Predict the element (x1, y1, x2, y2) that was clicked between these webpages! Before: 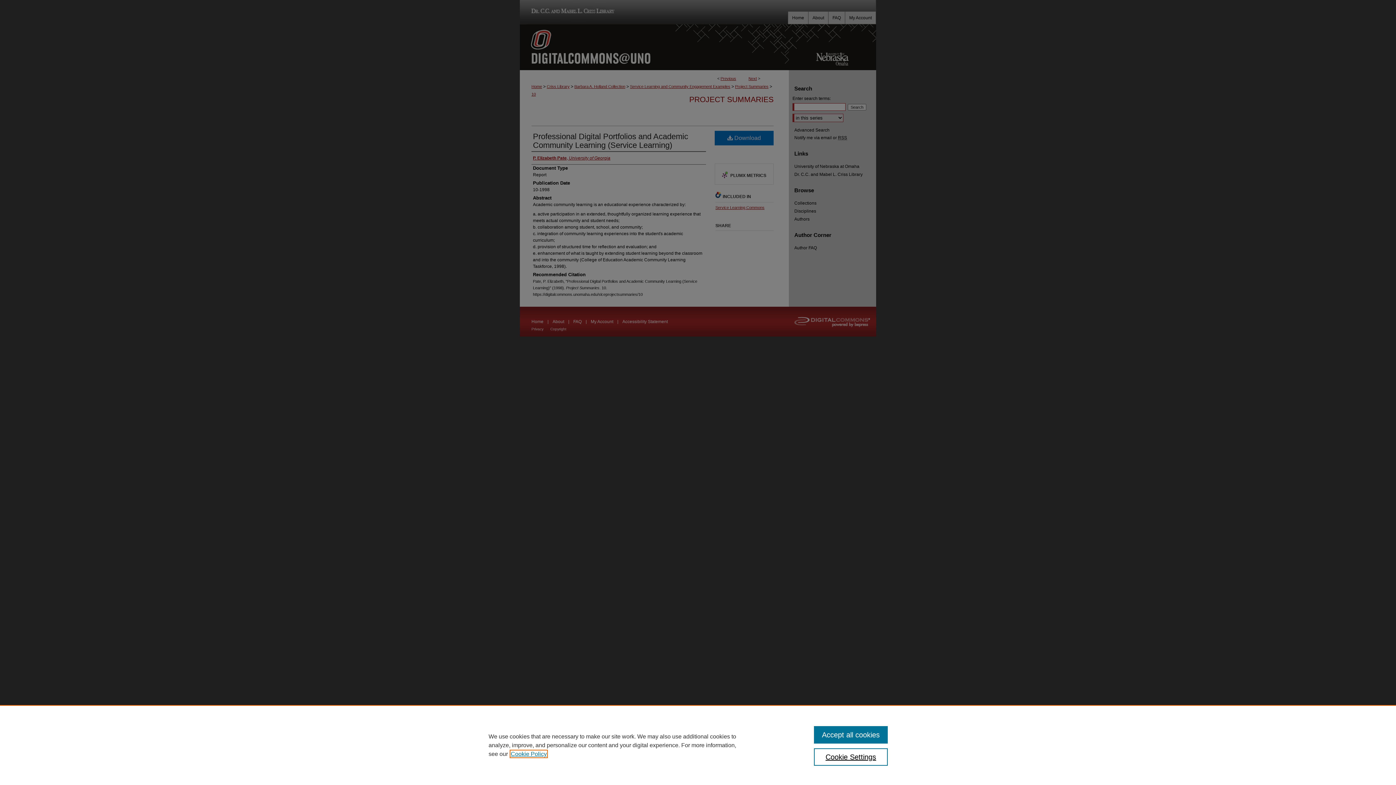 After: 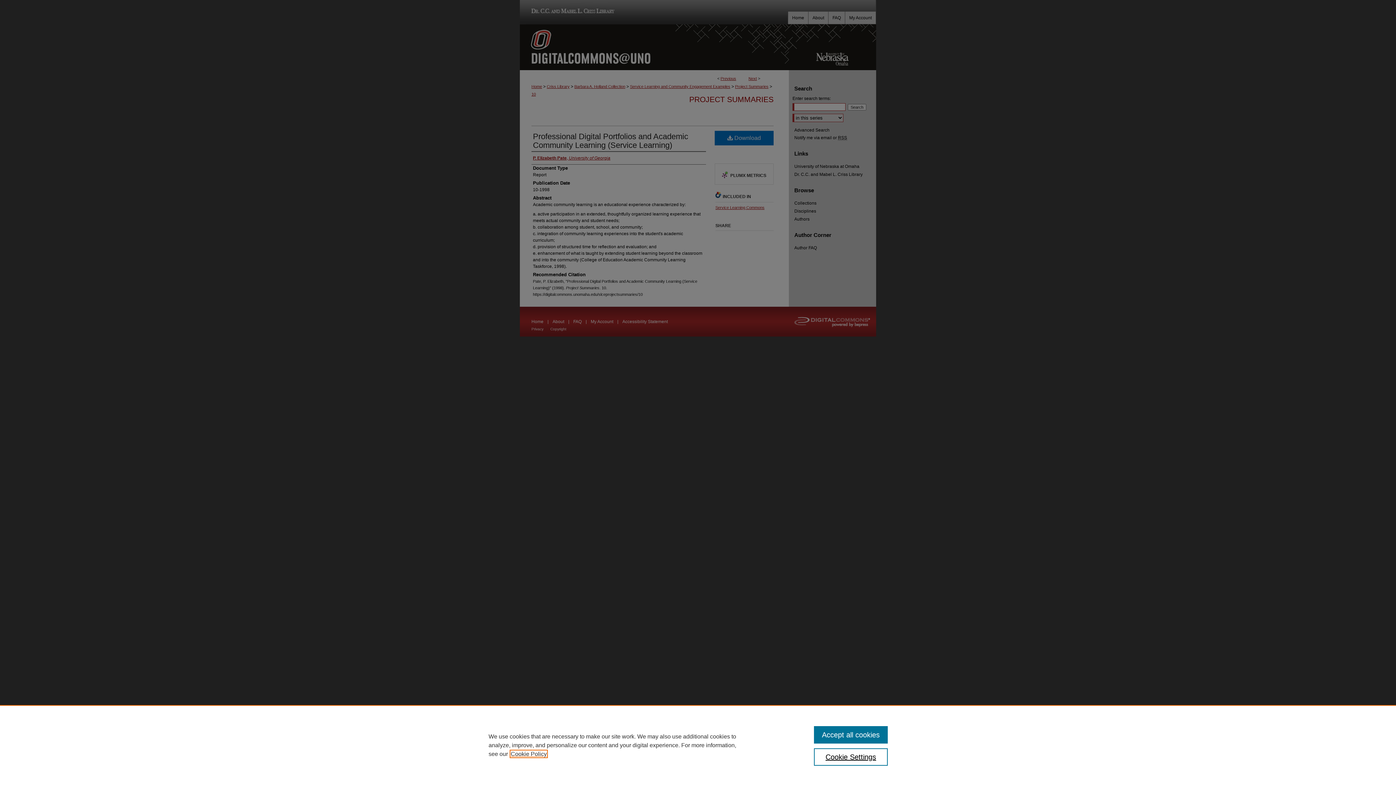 Action: label: , opens in a new tab bbox: (510, 751, 546, 757)